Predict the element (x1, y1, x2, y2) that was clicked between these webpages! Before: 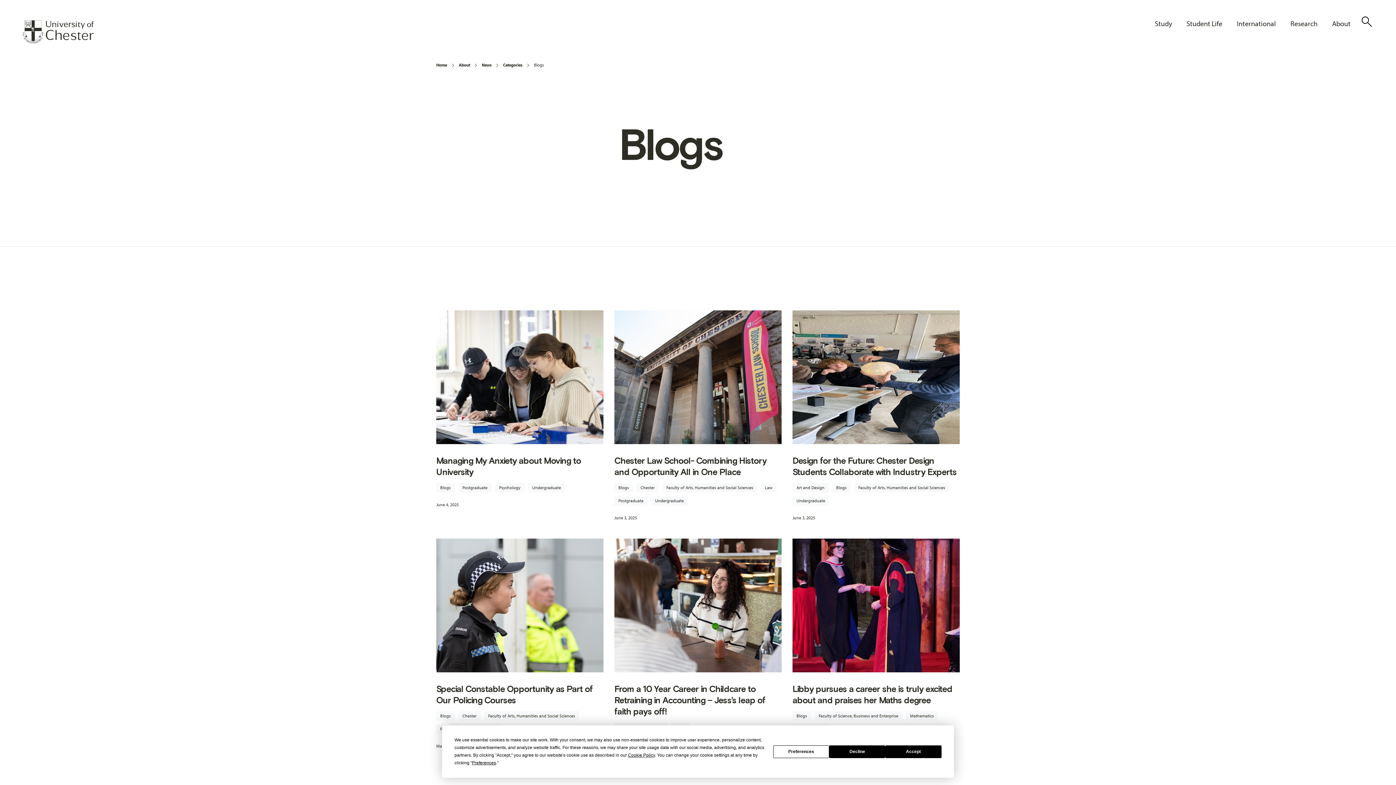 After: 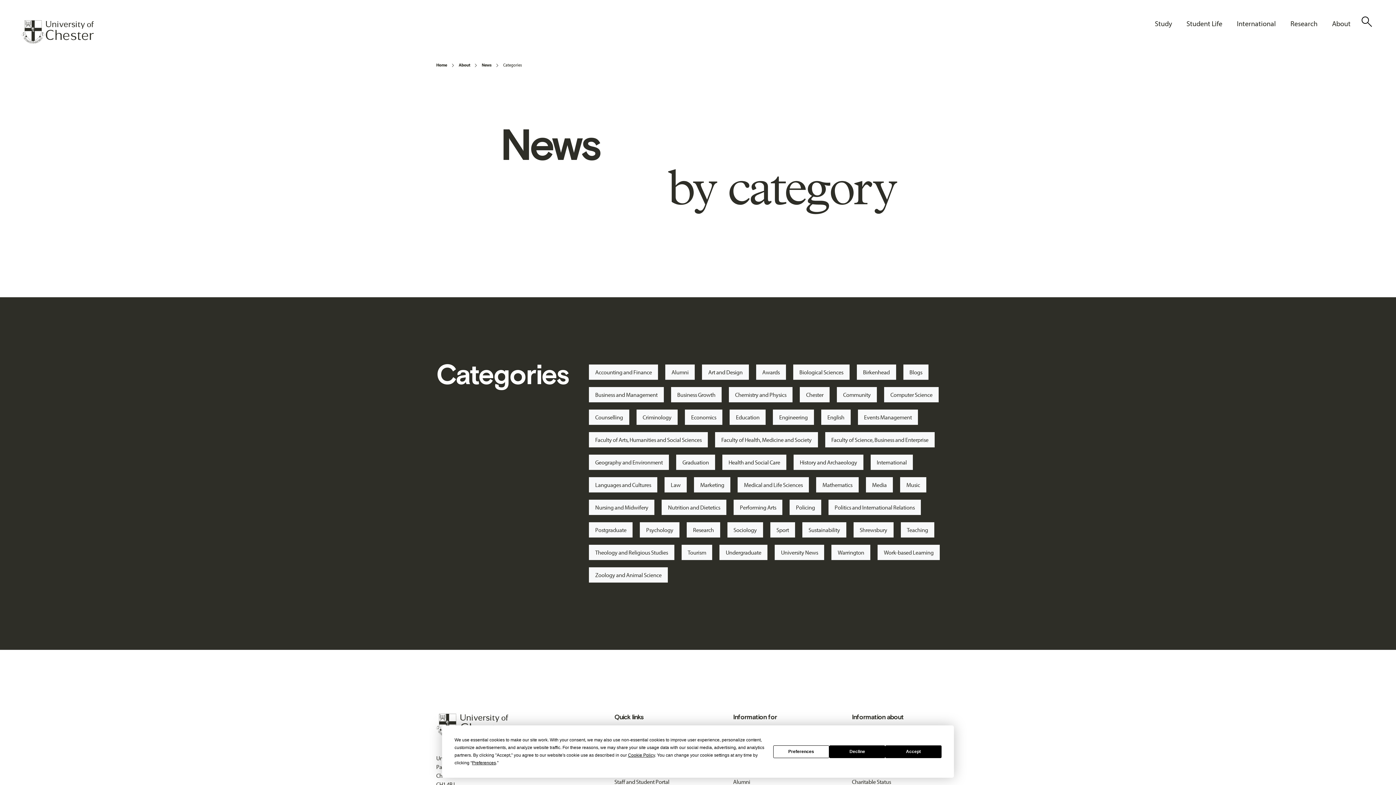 Action: bbox: (503, 61, 522, 69) label: Categories